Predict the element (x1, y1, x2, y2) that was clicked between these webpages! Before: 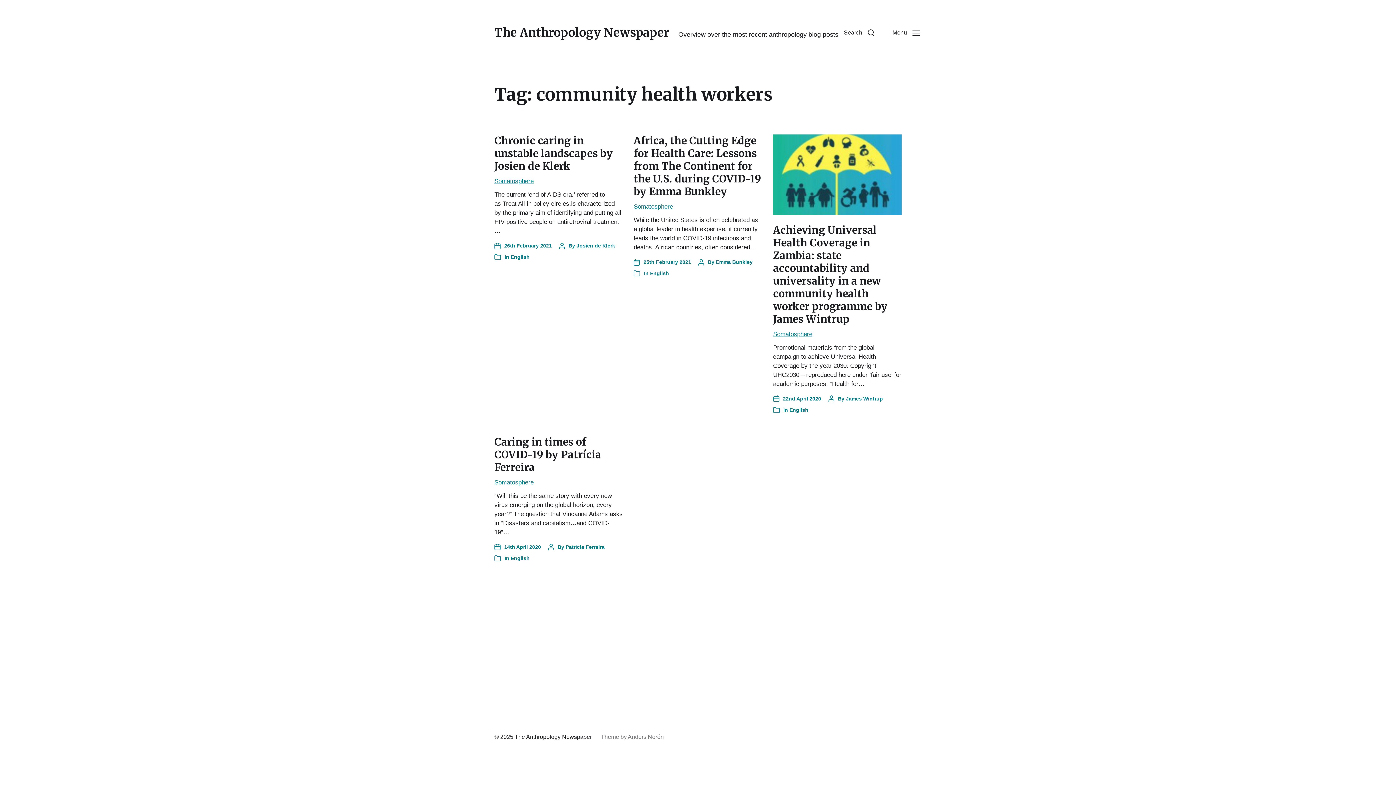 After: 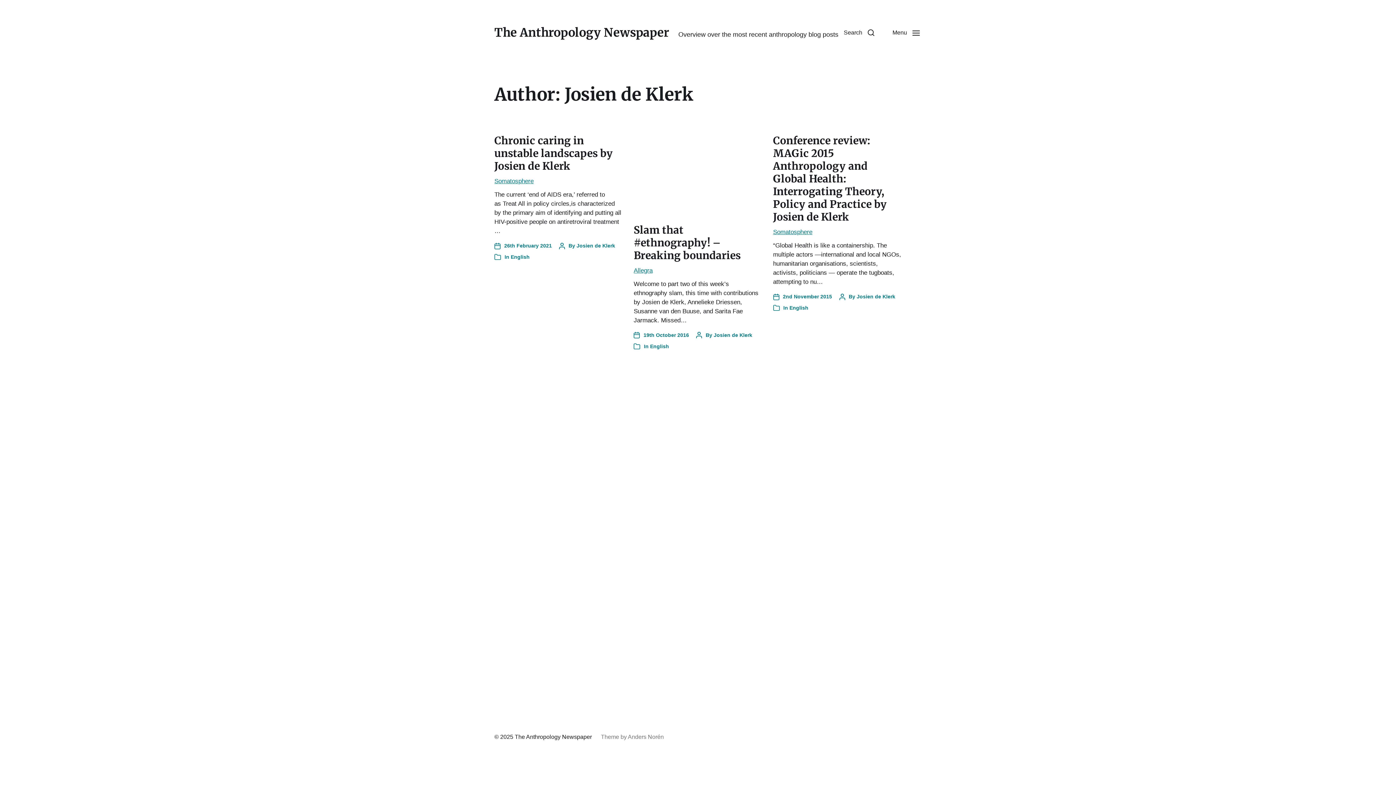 Action: label: Josien de Klerk bbox: (576, 242, 615, 248)